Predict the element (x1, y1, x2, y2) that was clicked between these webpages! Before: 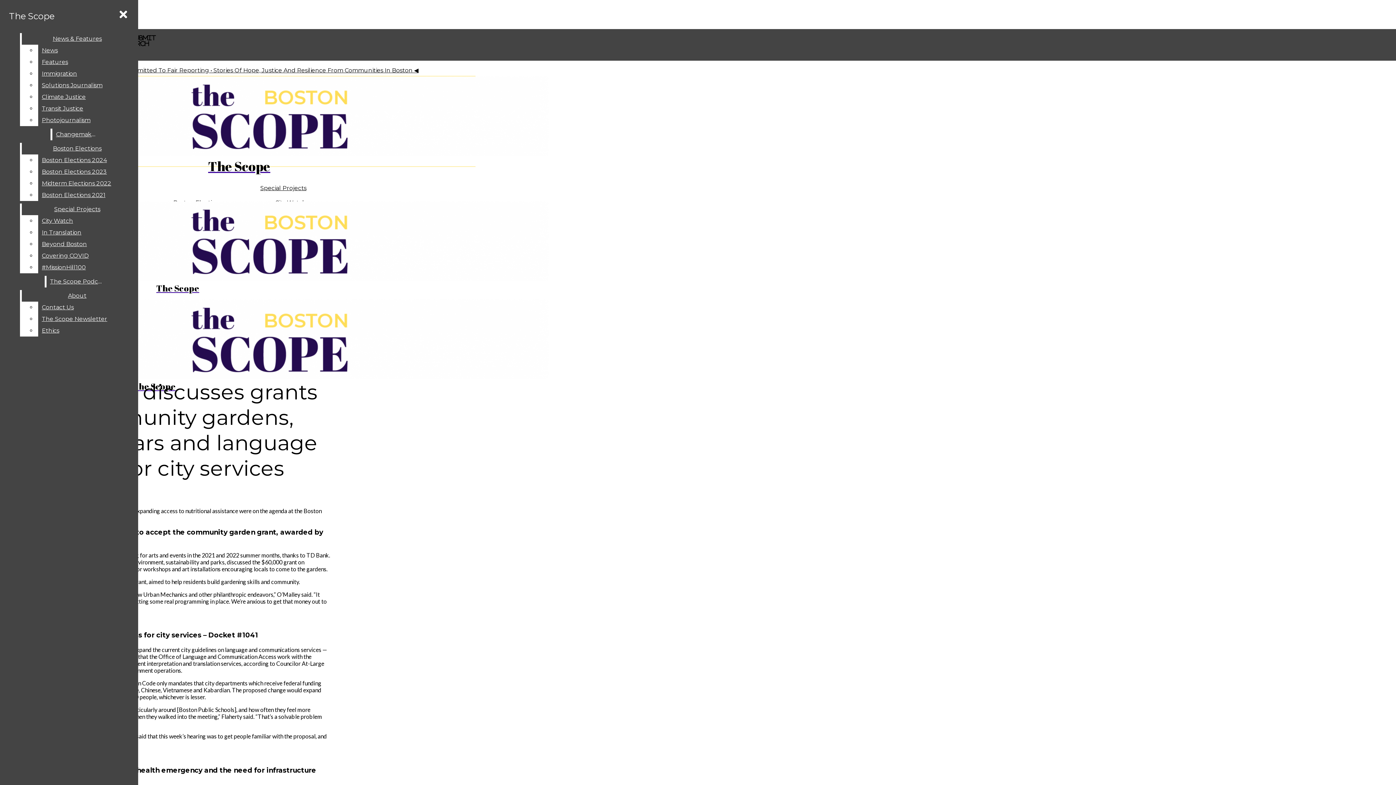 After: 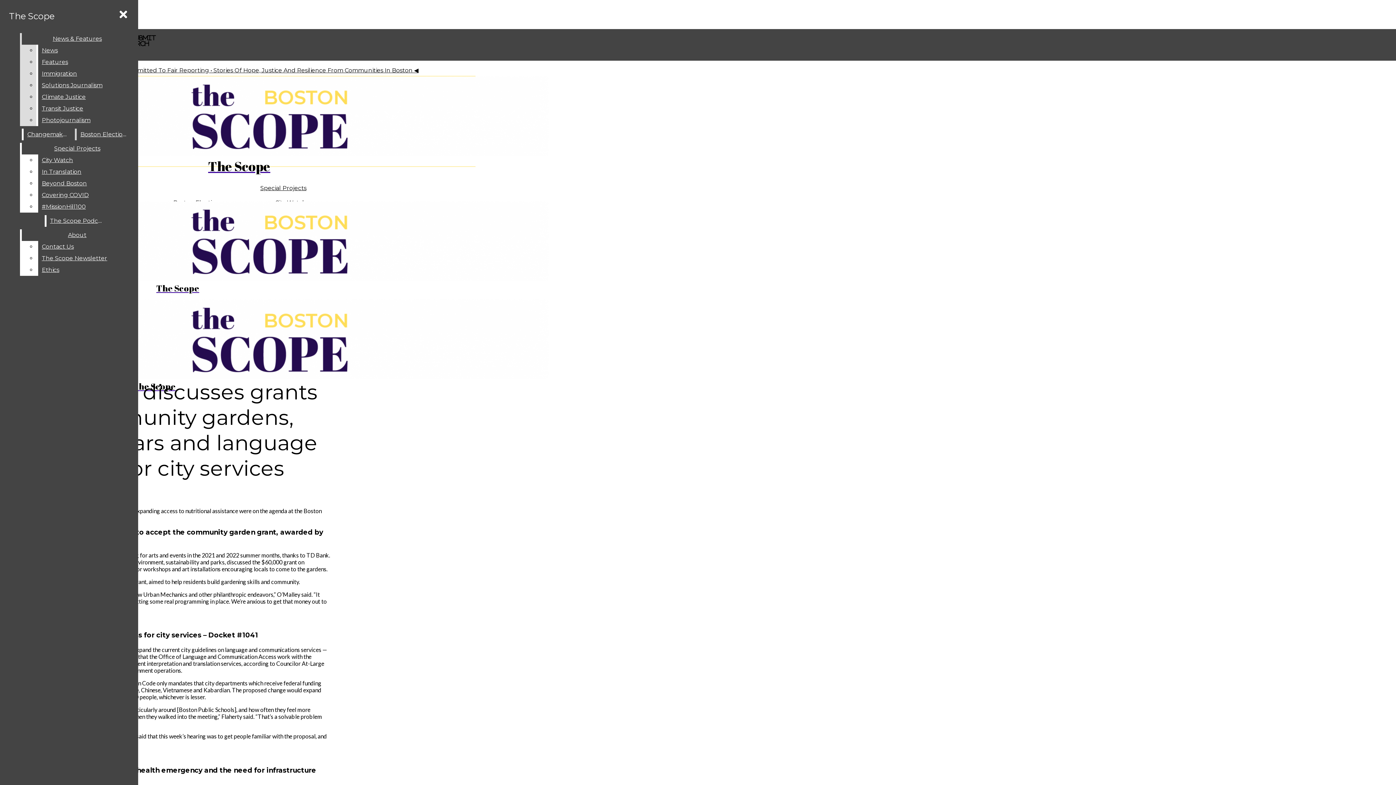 Action: bbox: (38, 68, 132, 79) label: Immigration